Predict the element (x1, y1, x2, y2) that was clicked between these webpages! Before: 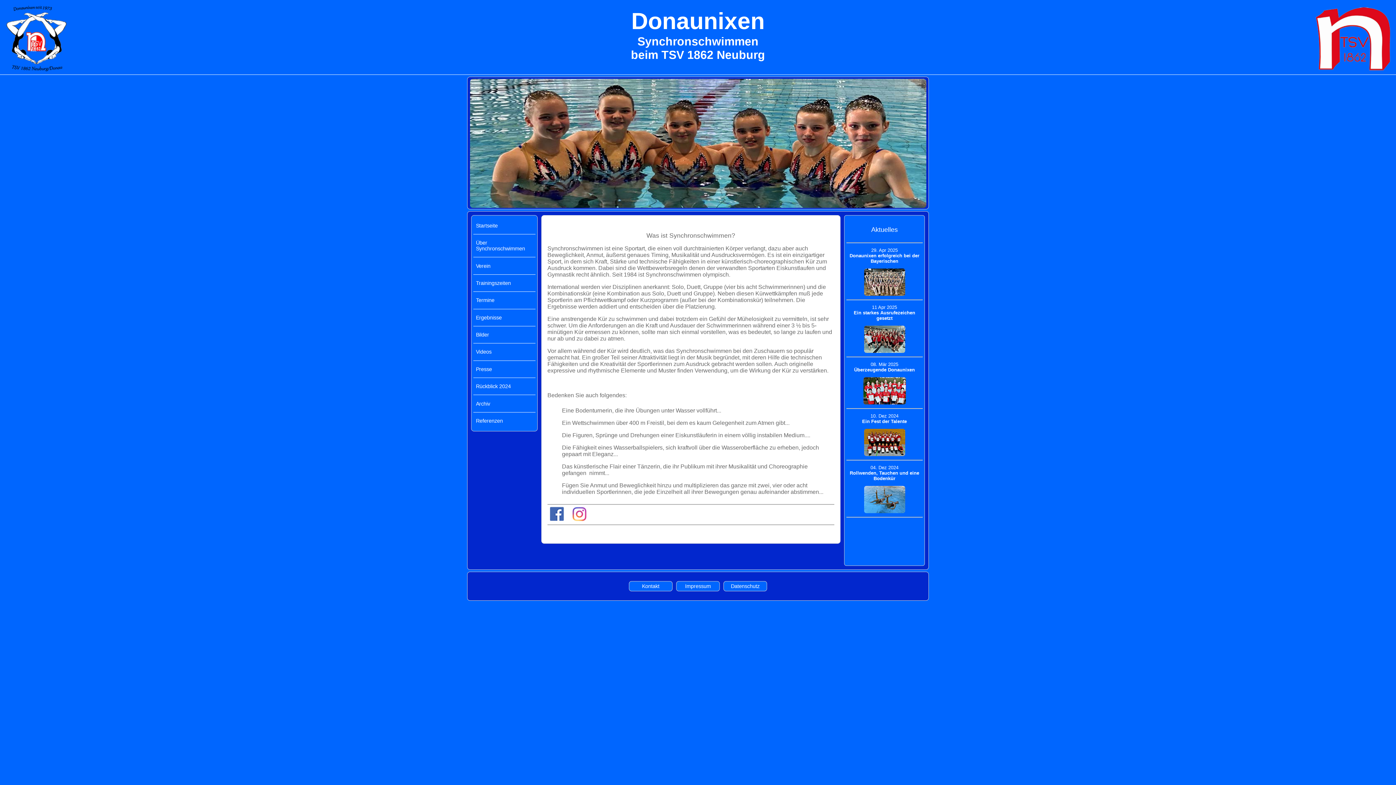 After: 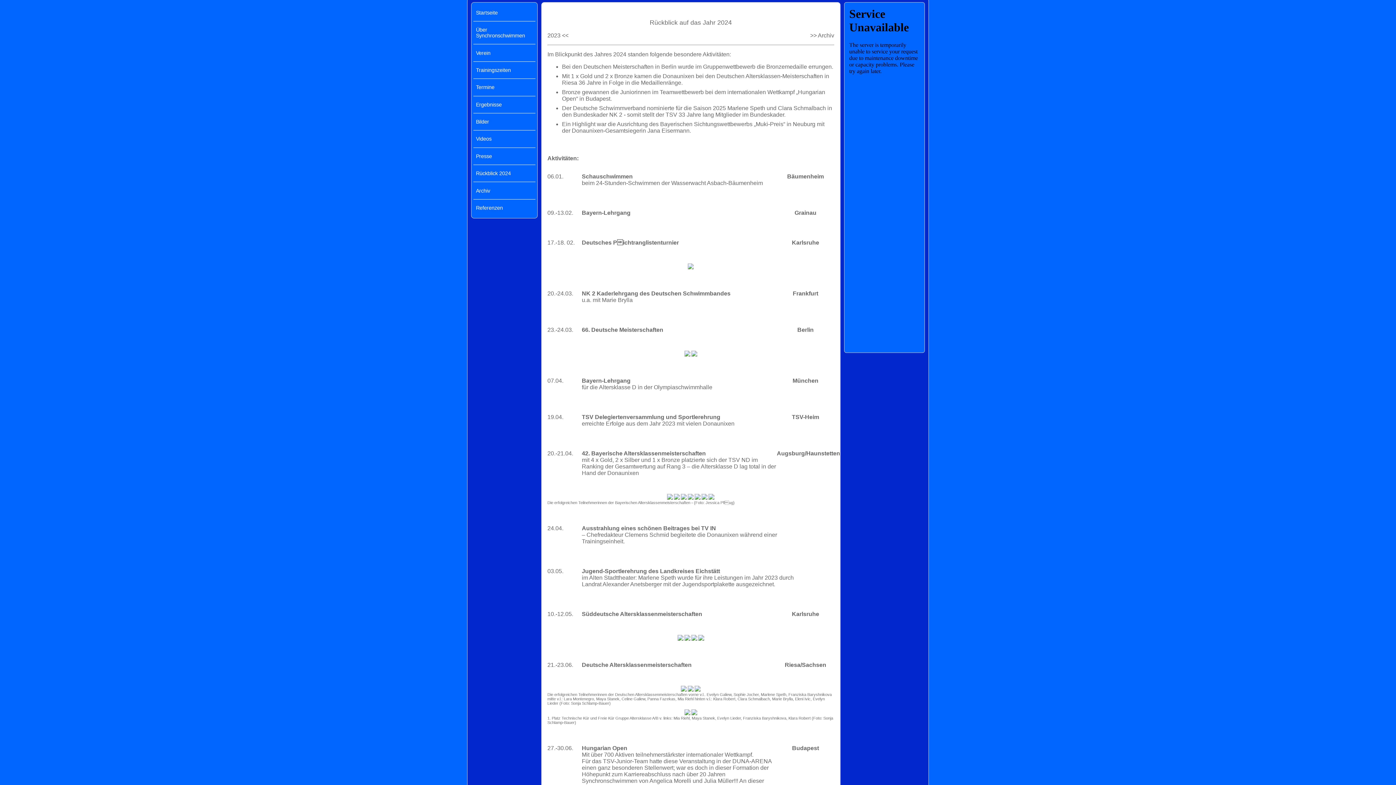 Action: bbox: (473, 381, 535, 392) label: Rückblick 2024